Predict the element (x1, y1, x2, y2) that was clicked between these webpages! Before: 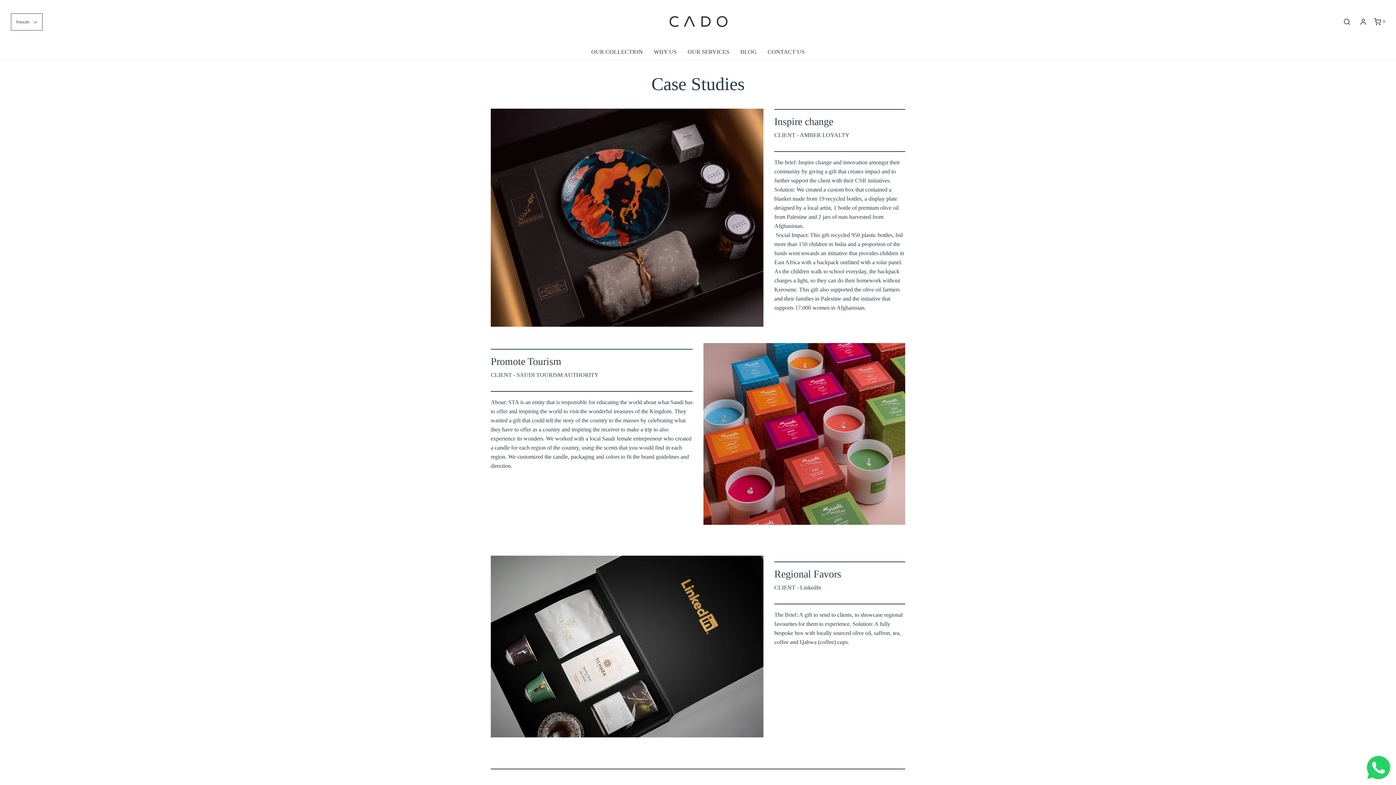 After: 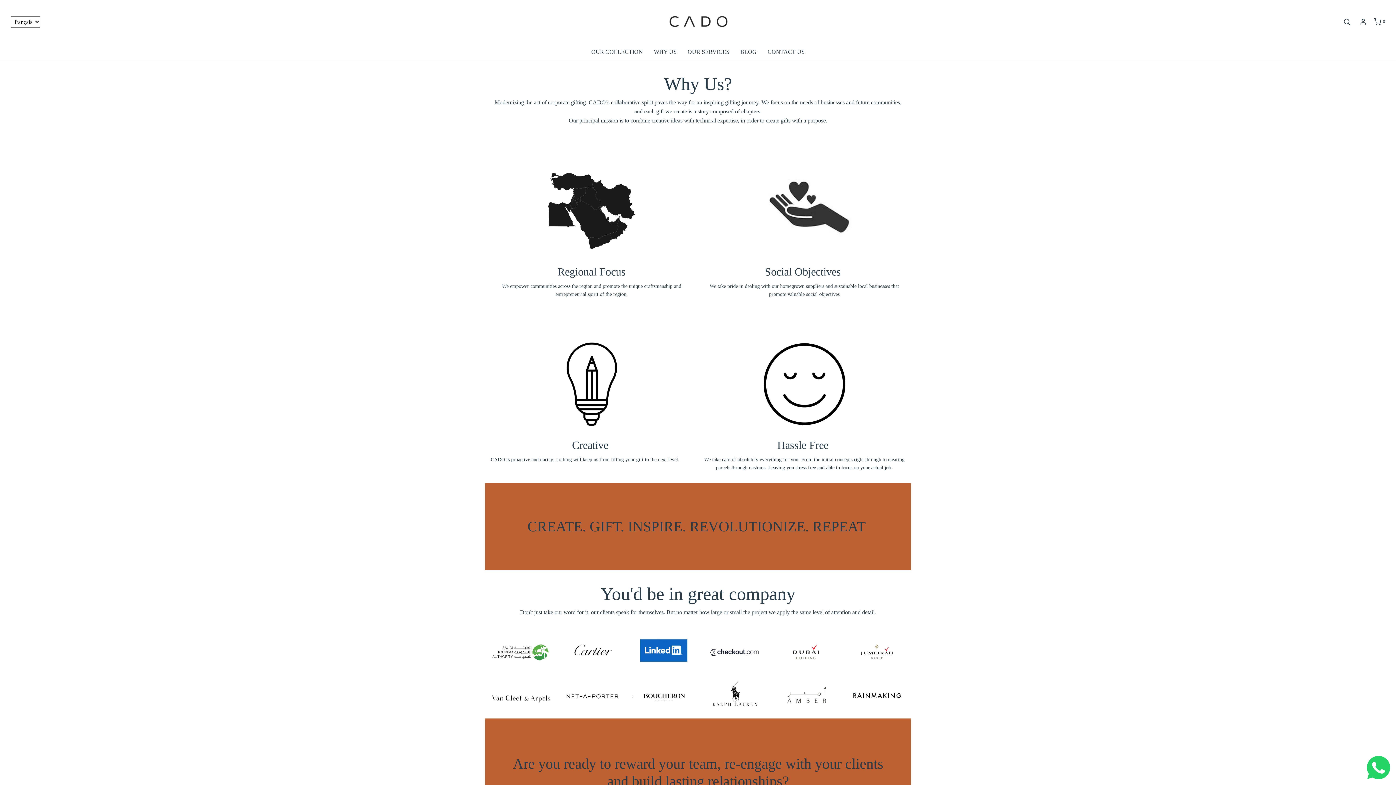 Action: label: WHY US bbox: (654, 43, 676, 60)